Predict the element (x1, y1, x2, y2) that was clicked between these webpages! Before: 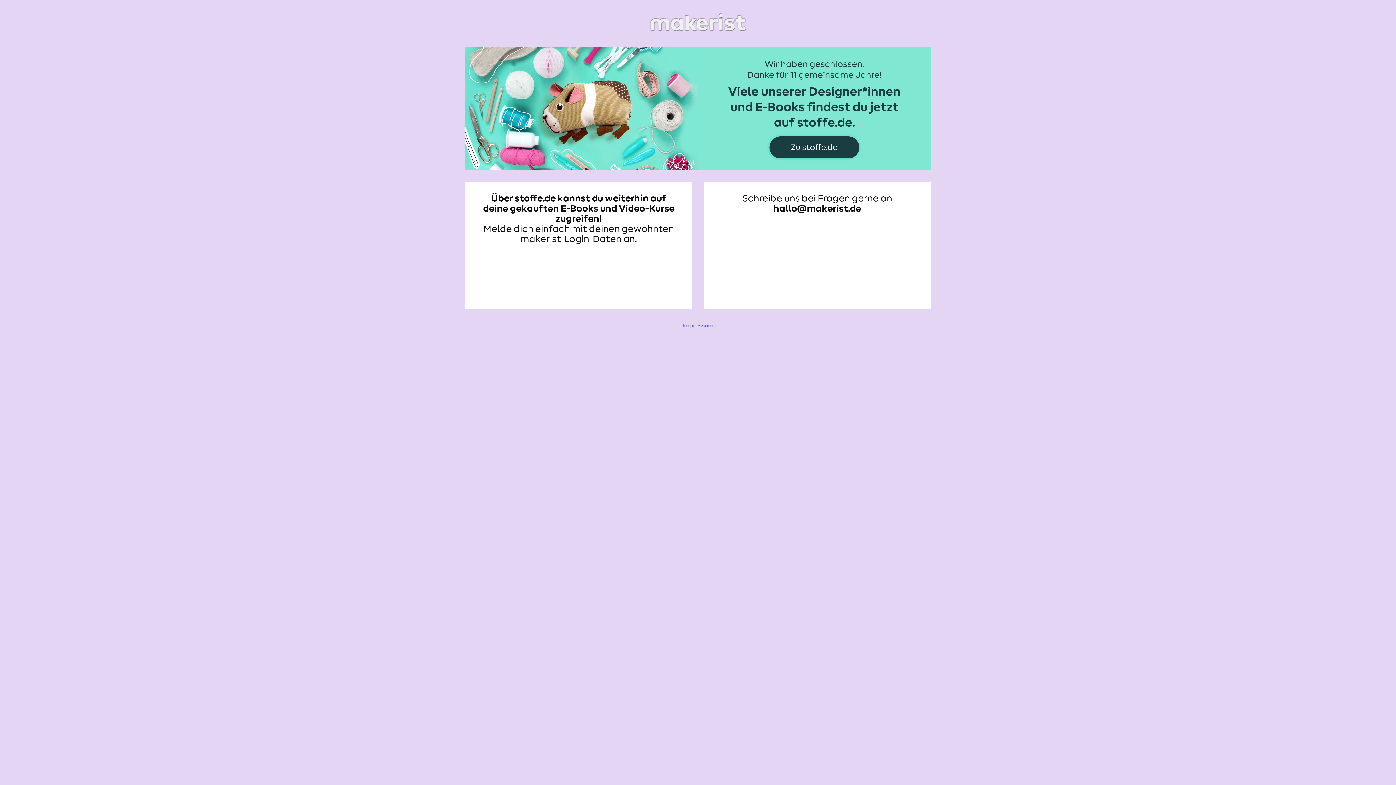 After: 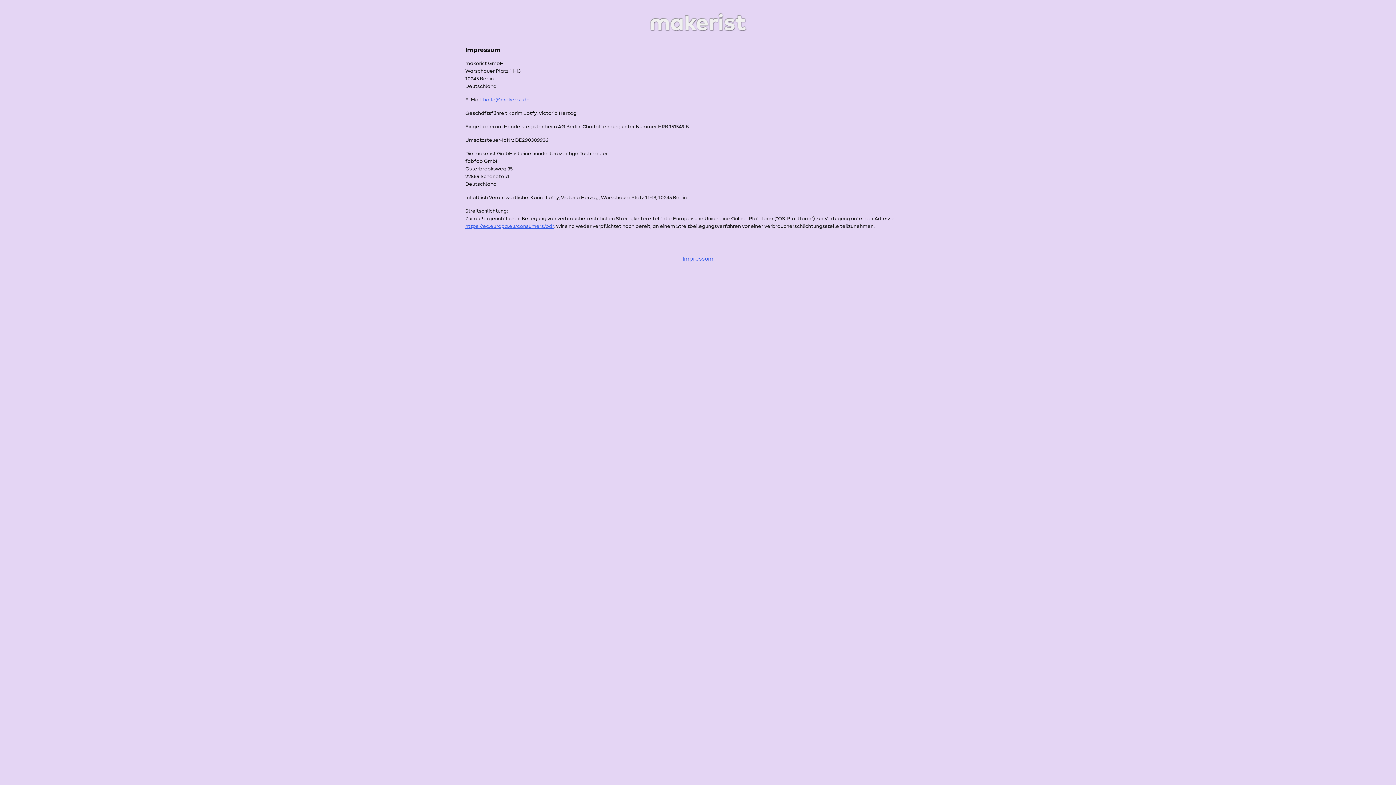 Action: bbox: (682, 322, 713, 328) label: Impressum